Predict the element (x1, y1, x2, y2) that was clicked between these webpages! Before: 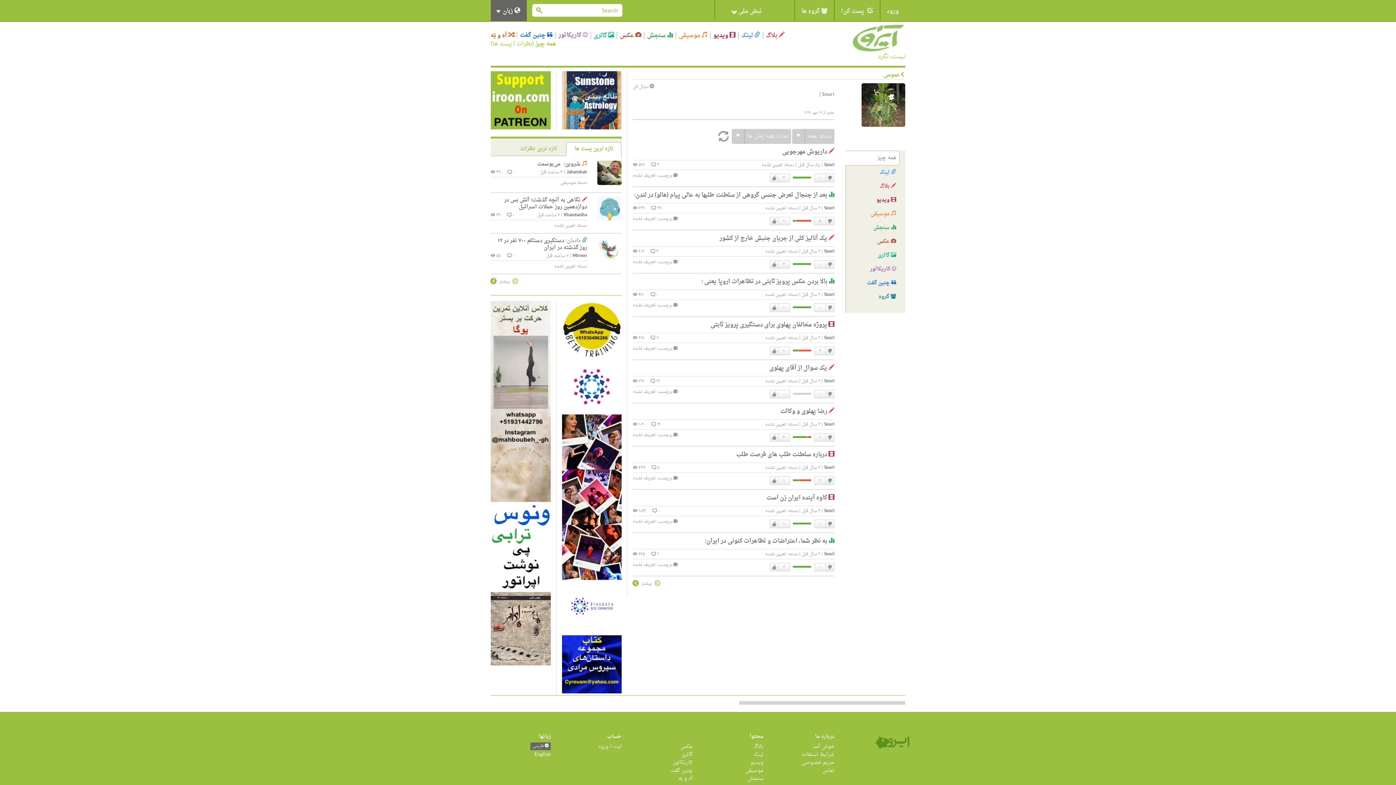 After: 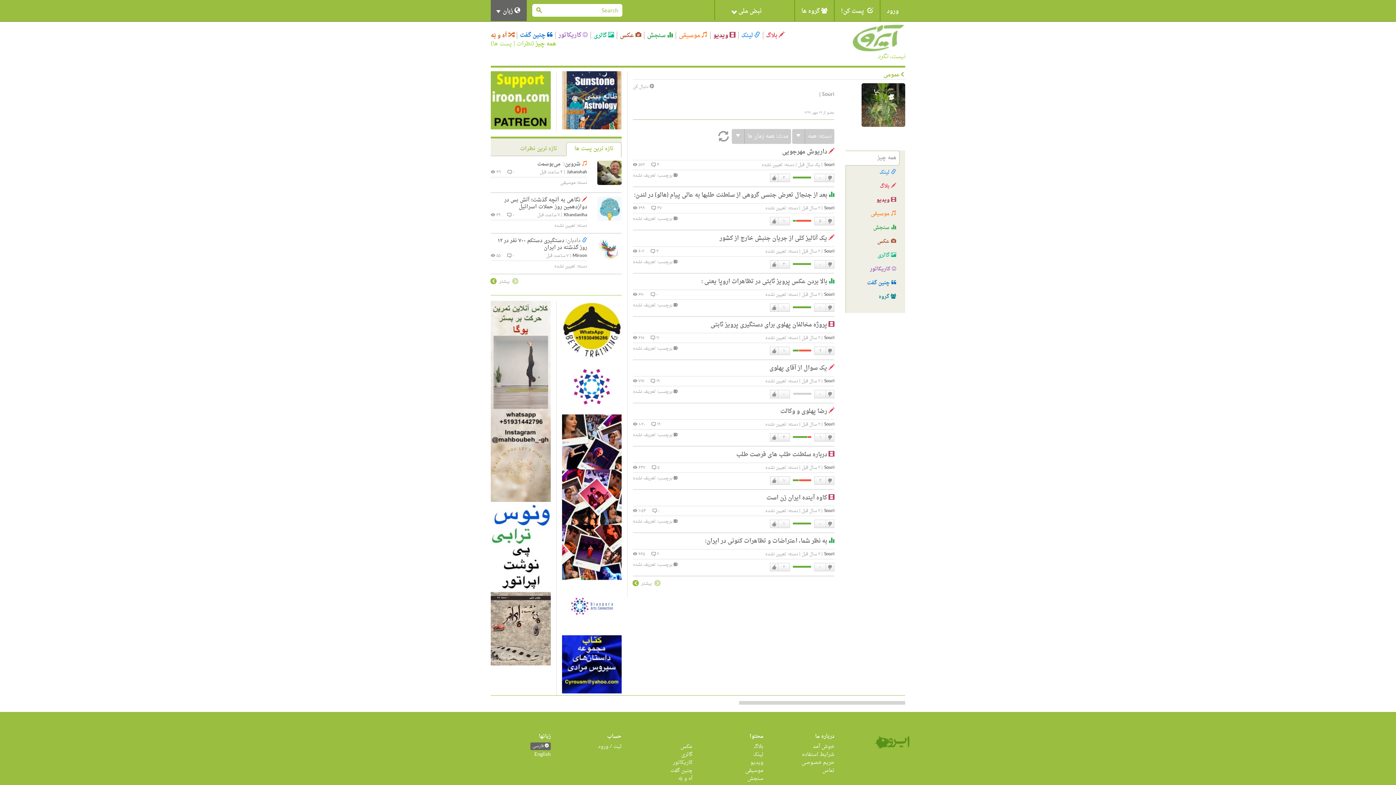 Action: bbox: (824, 161, 834, 168) label: Souri